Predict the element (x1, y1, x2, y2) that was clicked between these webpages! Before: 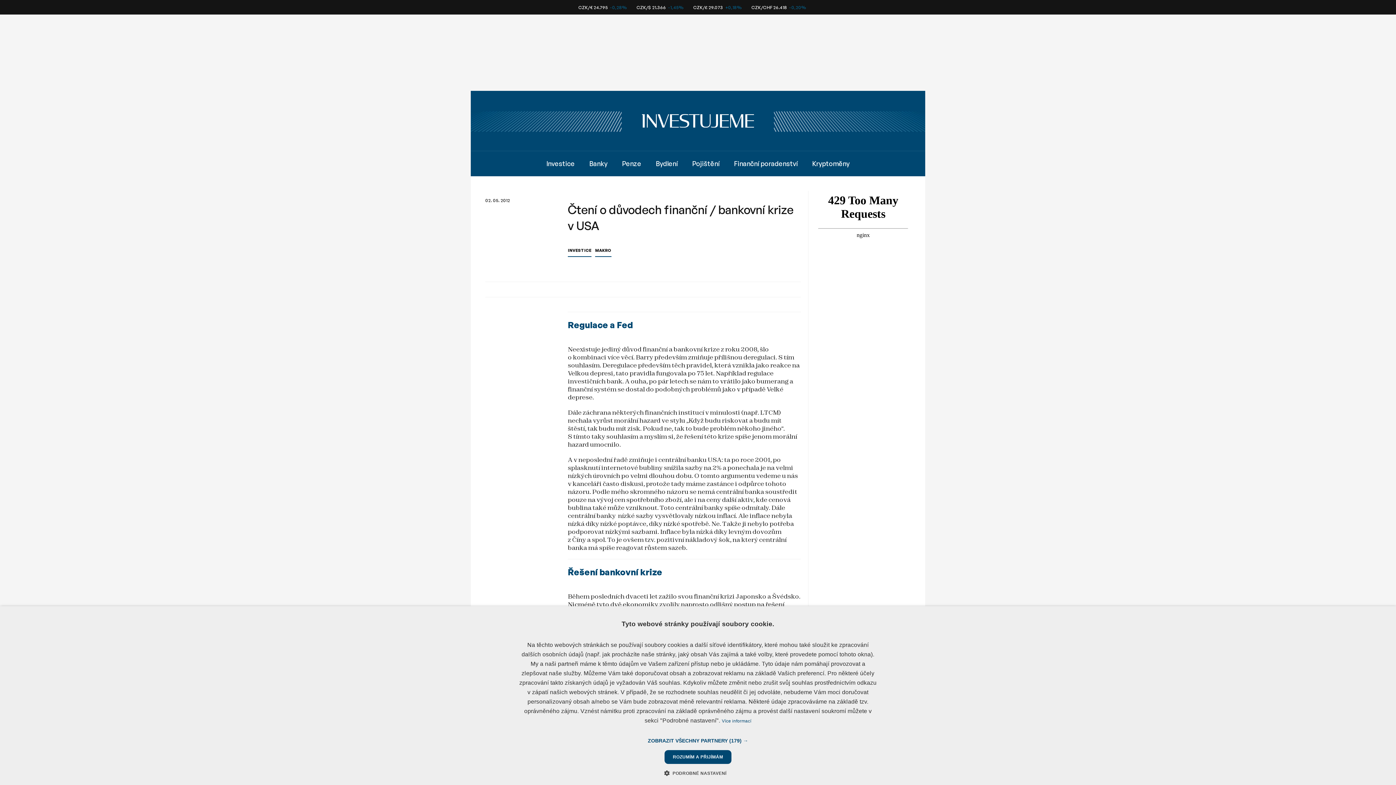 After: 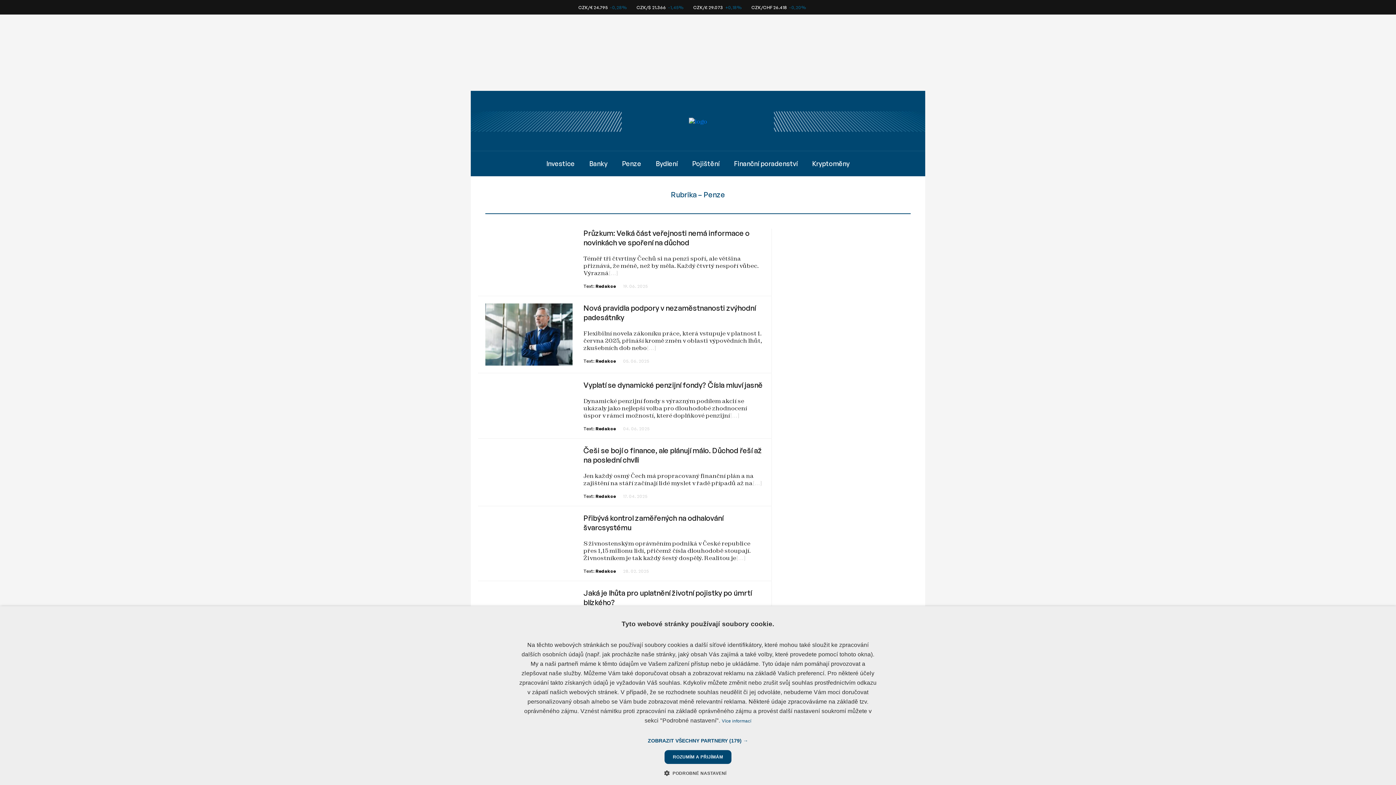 Action: bbox: (622, 159, 641, 167) label: Penze